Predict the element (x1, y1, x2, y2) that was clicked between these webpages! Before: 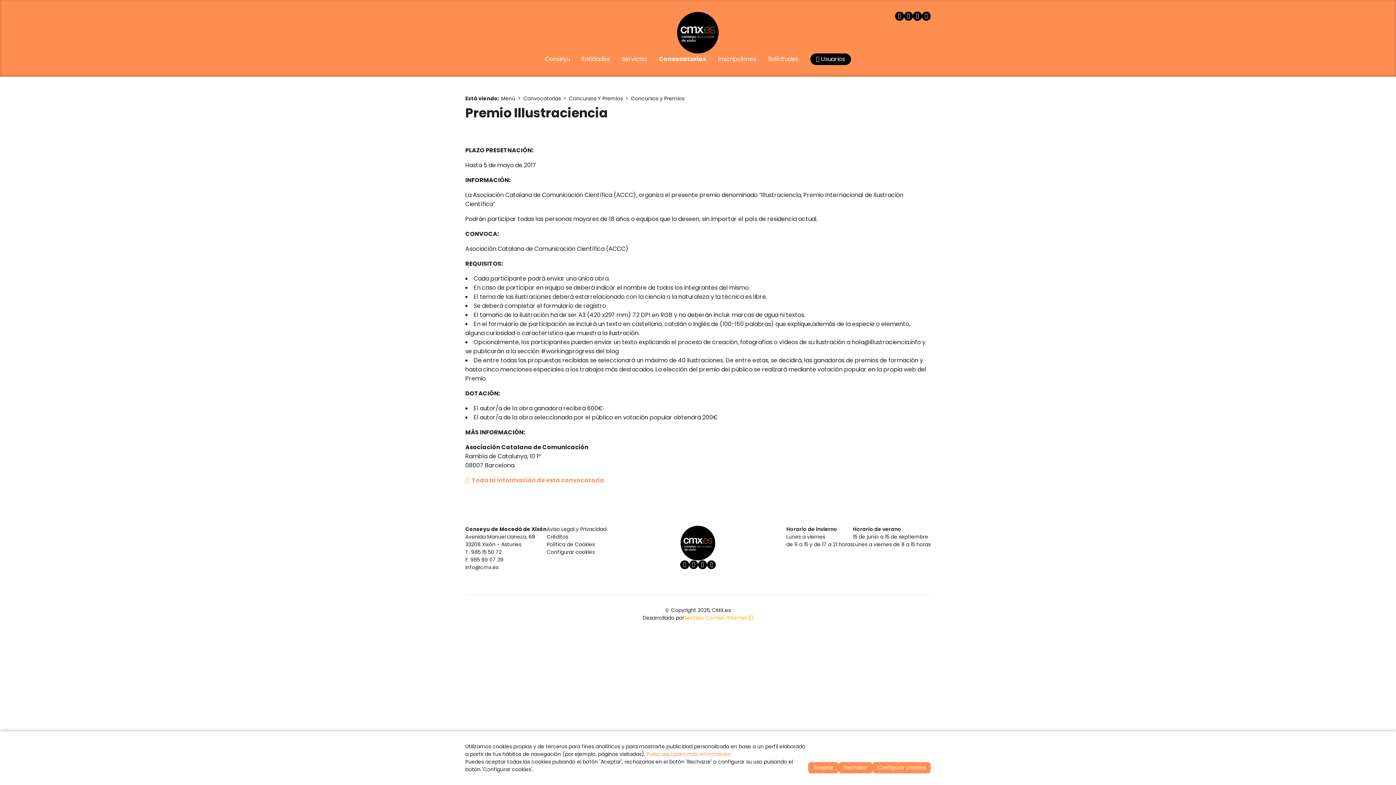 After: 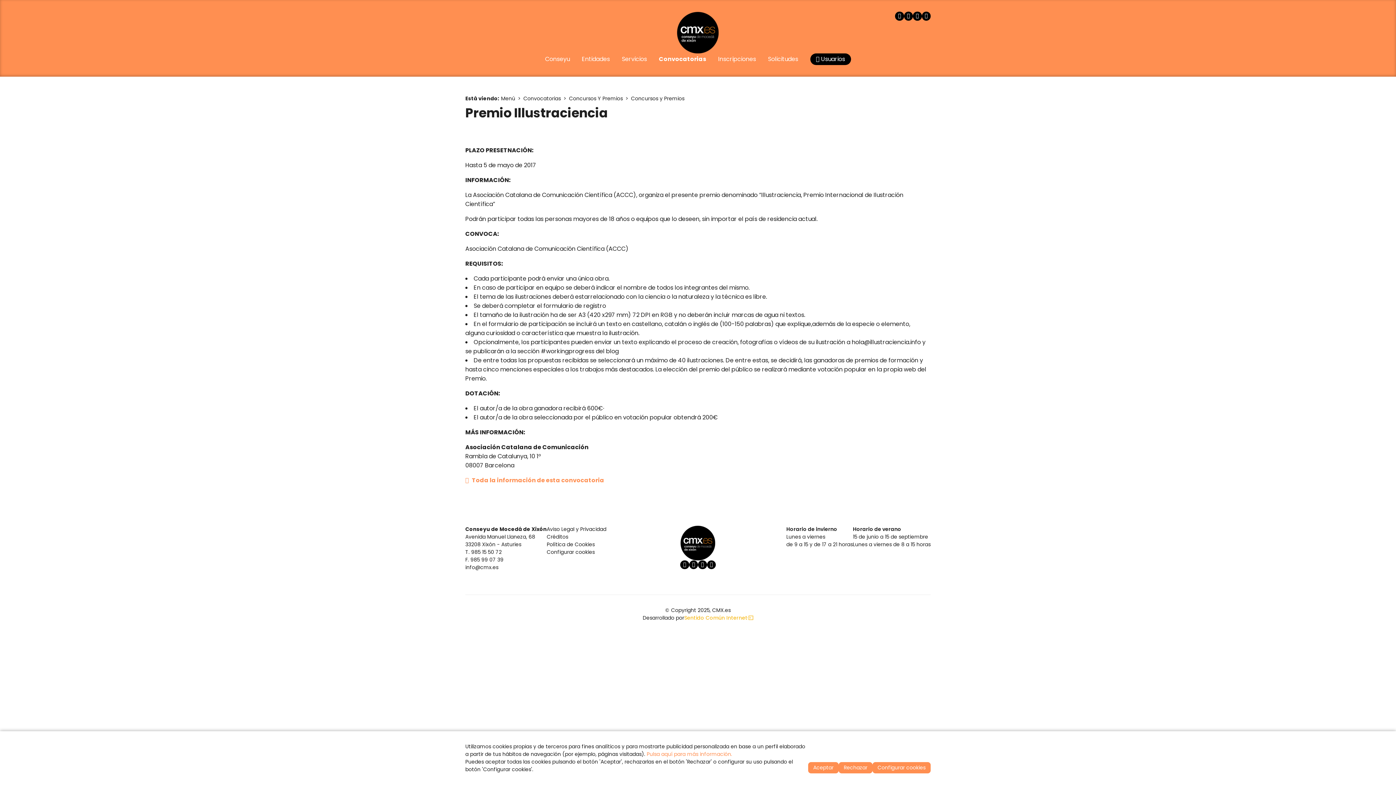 Action: bbox: (465, 476, 604, 484) label:  Toda la información de esta convocatoria